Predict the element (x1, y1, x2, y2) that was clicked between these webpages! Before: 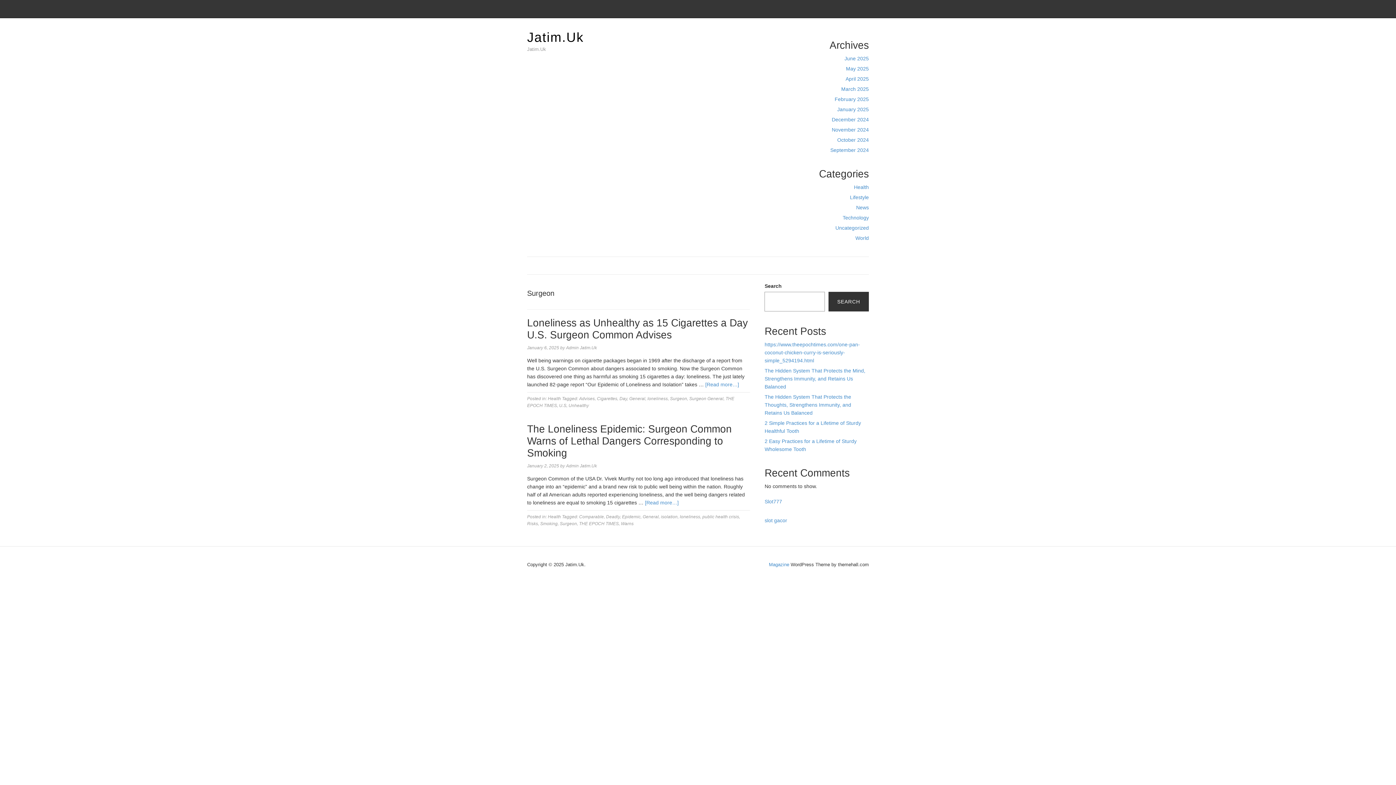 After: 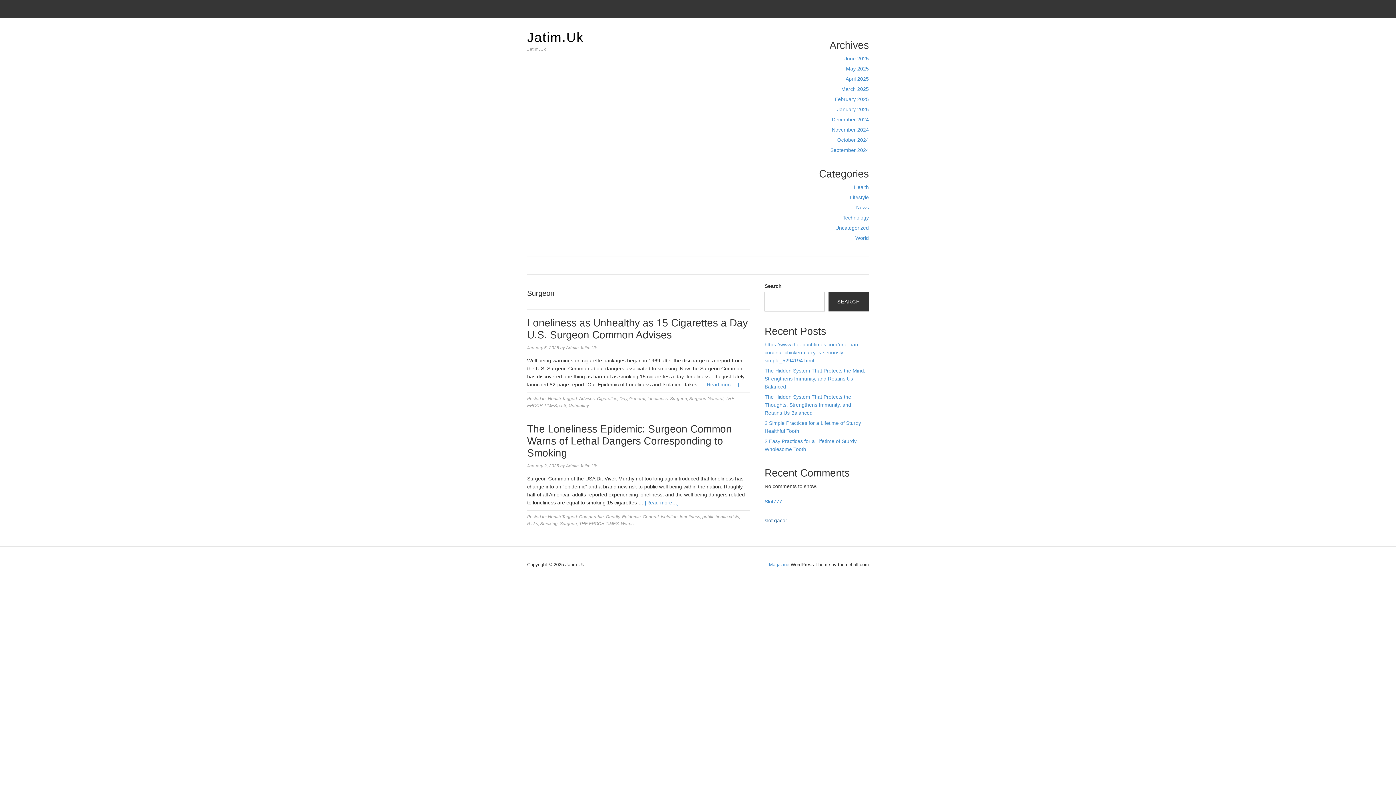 Action: label: slot gacor bbox: (764, 517, 787, 523)